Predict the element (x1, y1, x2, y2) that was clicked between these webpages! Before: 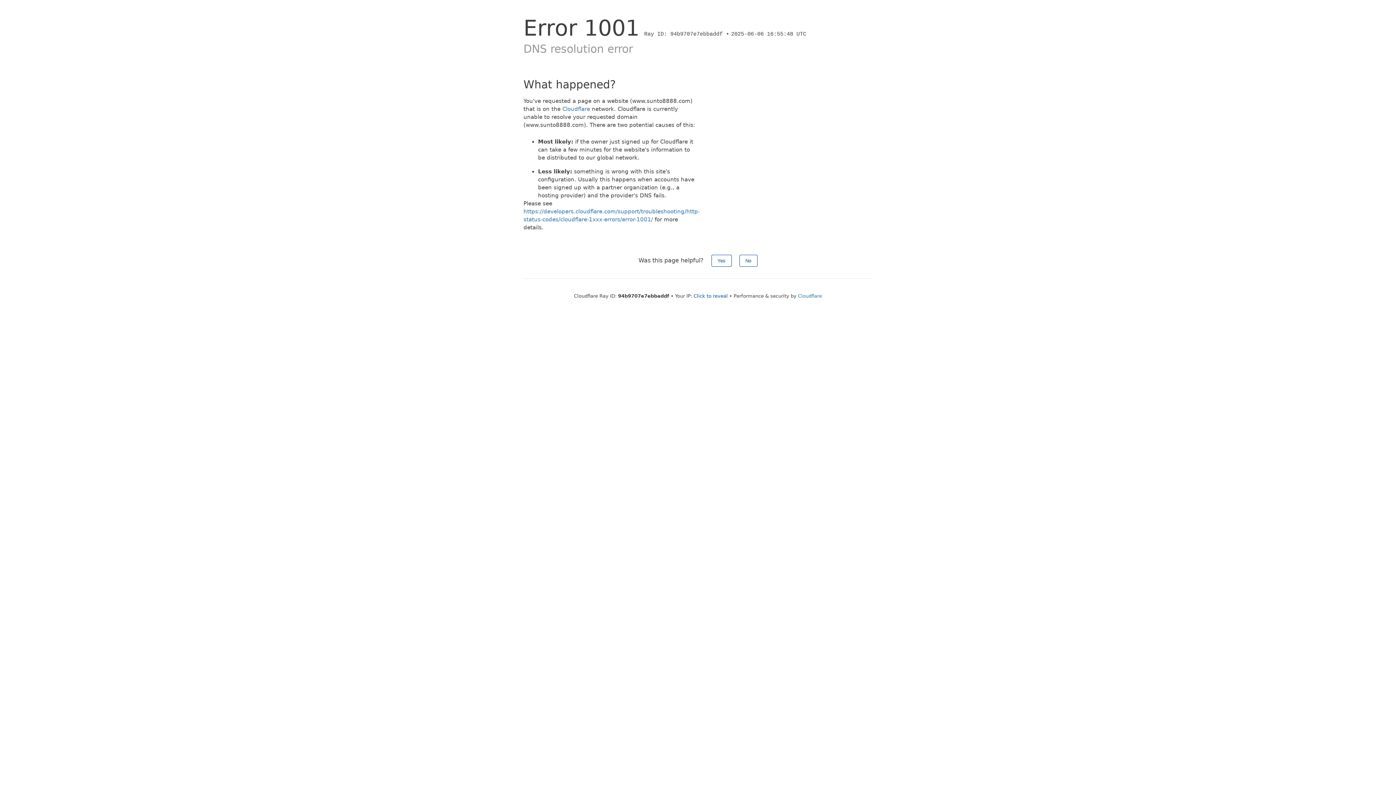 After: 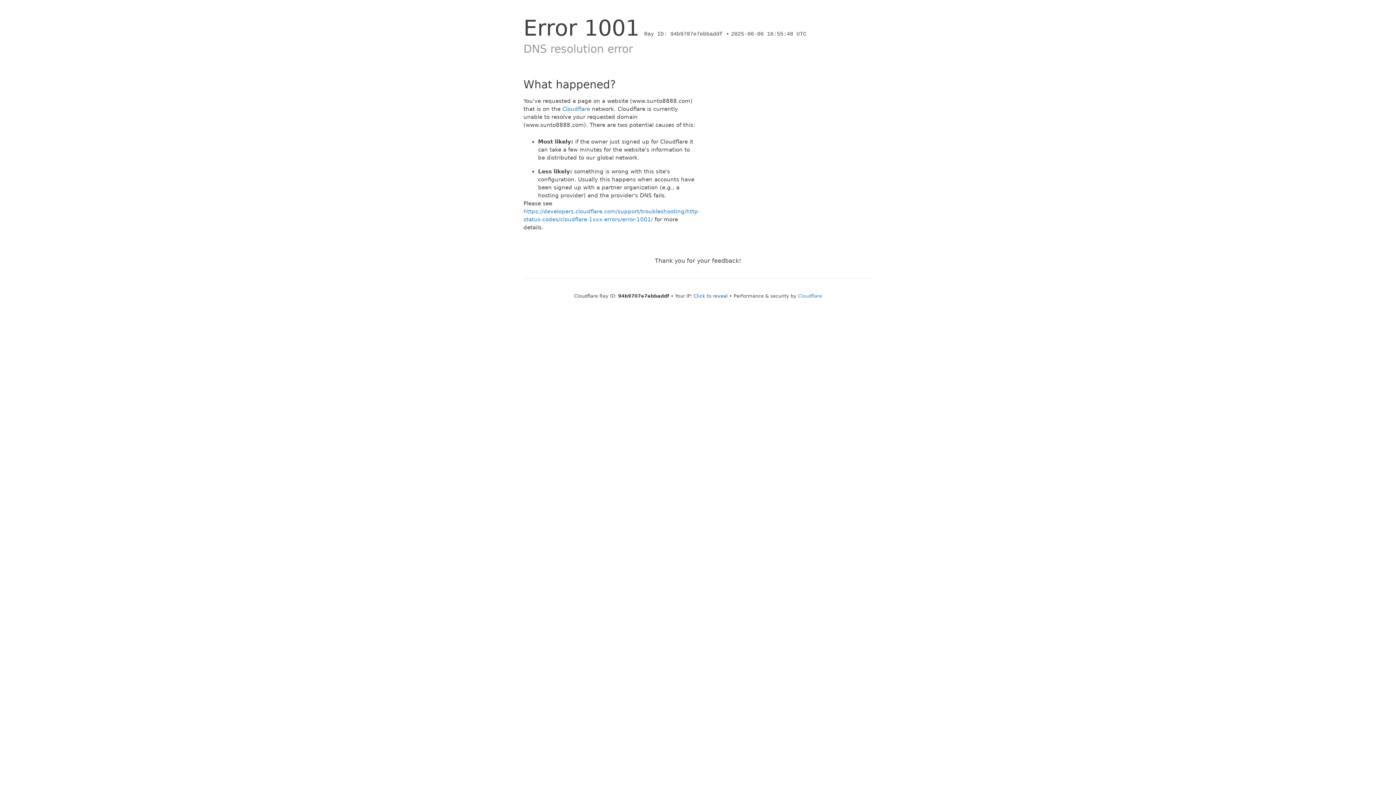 Action: label: No bbox: (739, 254, 757, 266)